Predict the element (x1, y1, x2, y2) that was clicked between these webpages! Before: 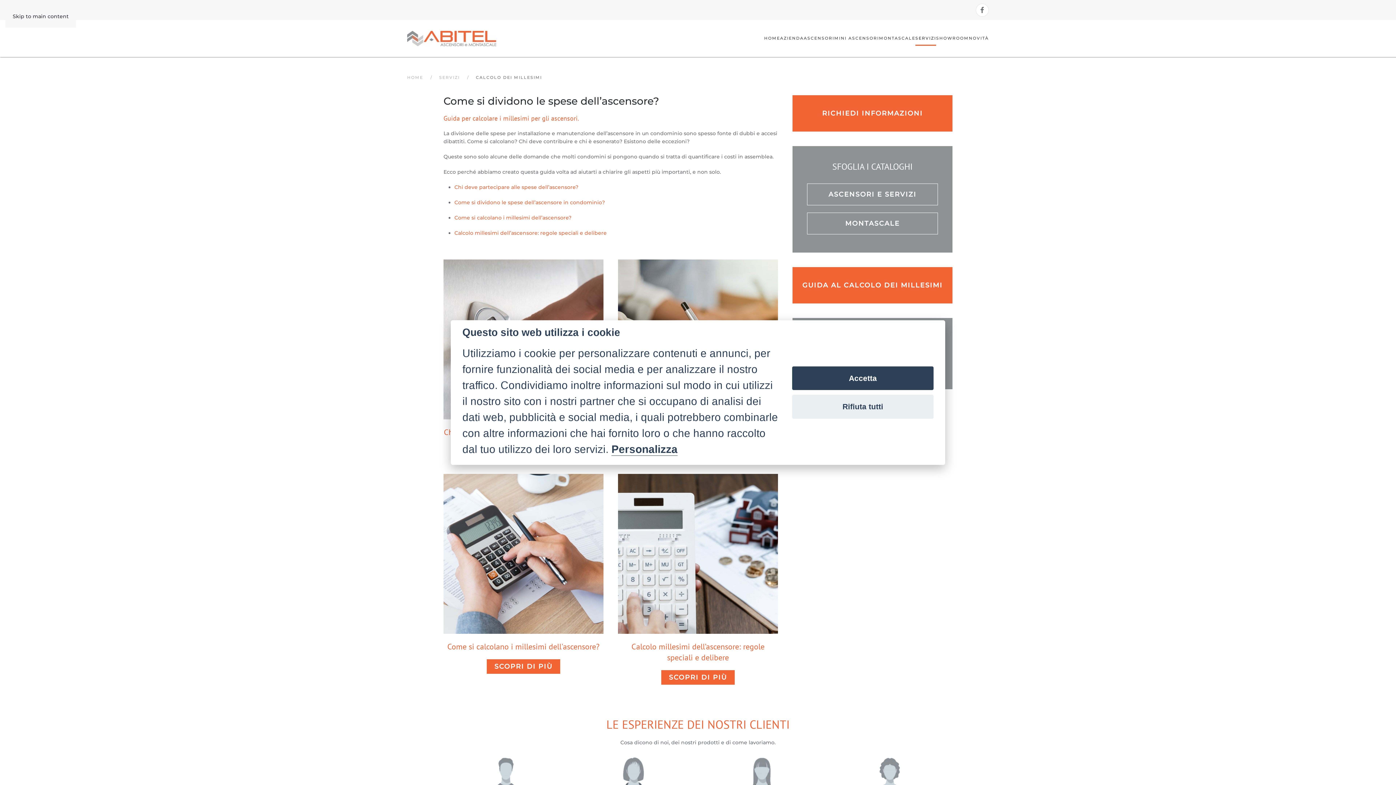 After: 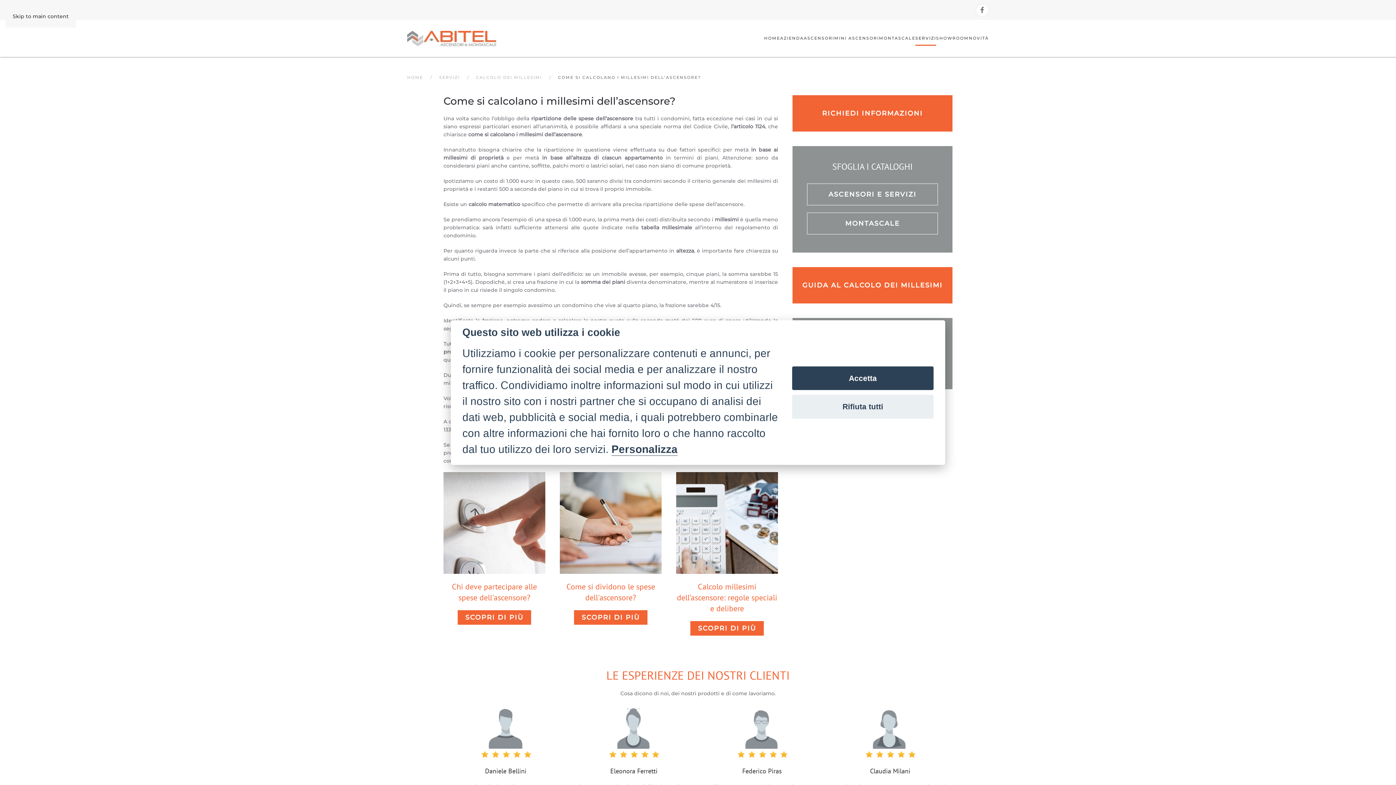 Action: label: Come si calcolano i millesimi dell'ascensore? bbox: (447, 641, 599, 652)